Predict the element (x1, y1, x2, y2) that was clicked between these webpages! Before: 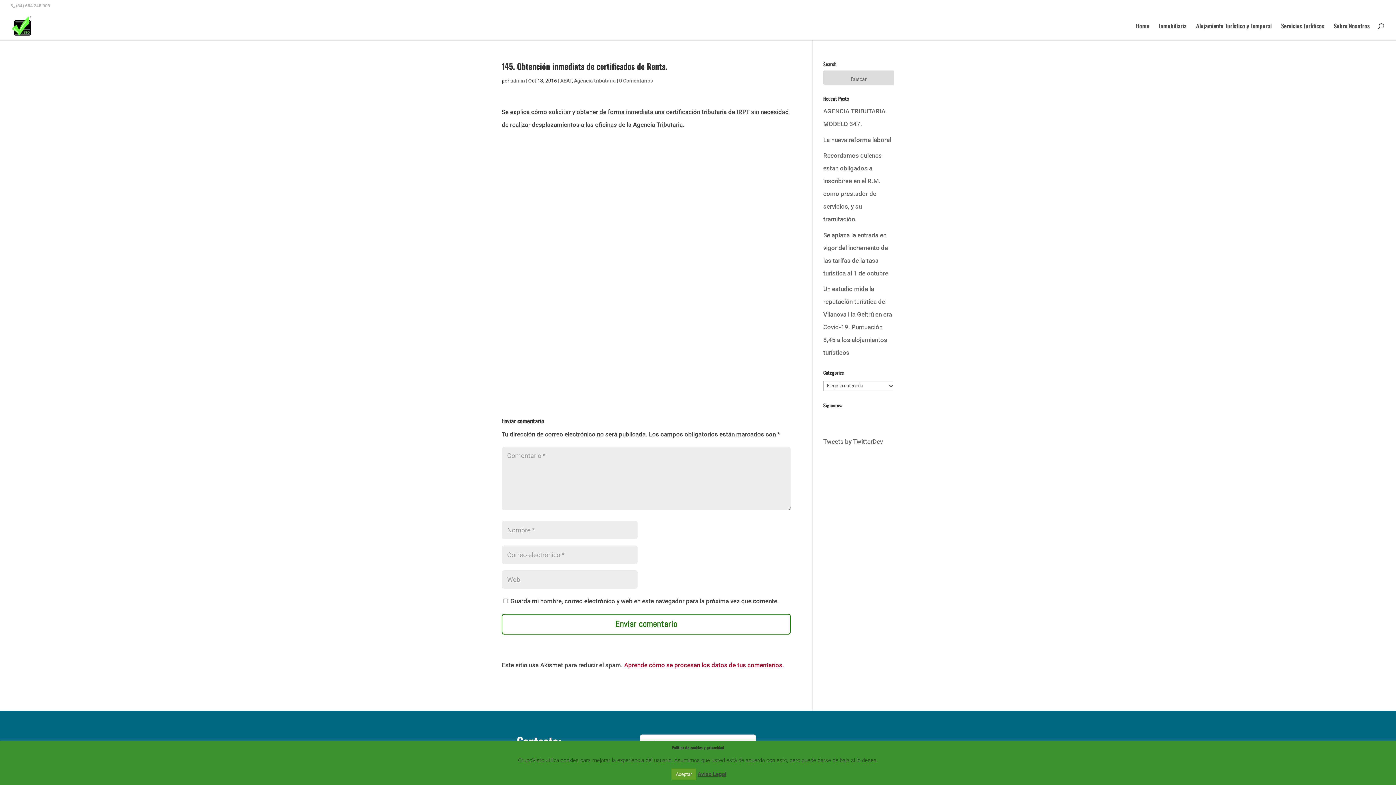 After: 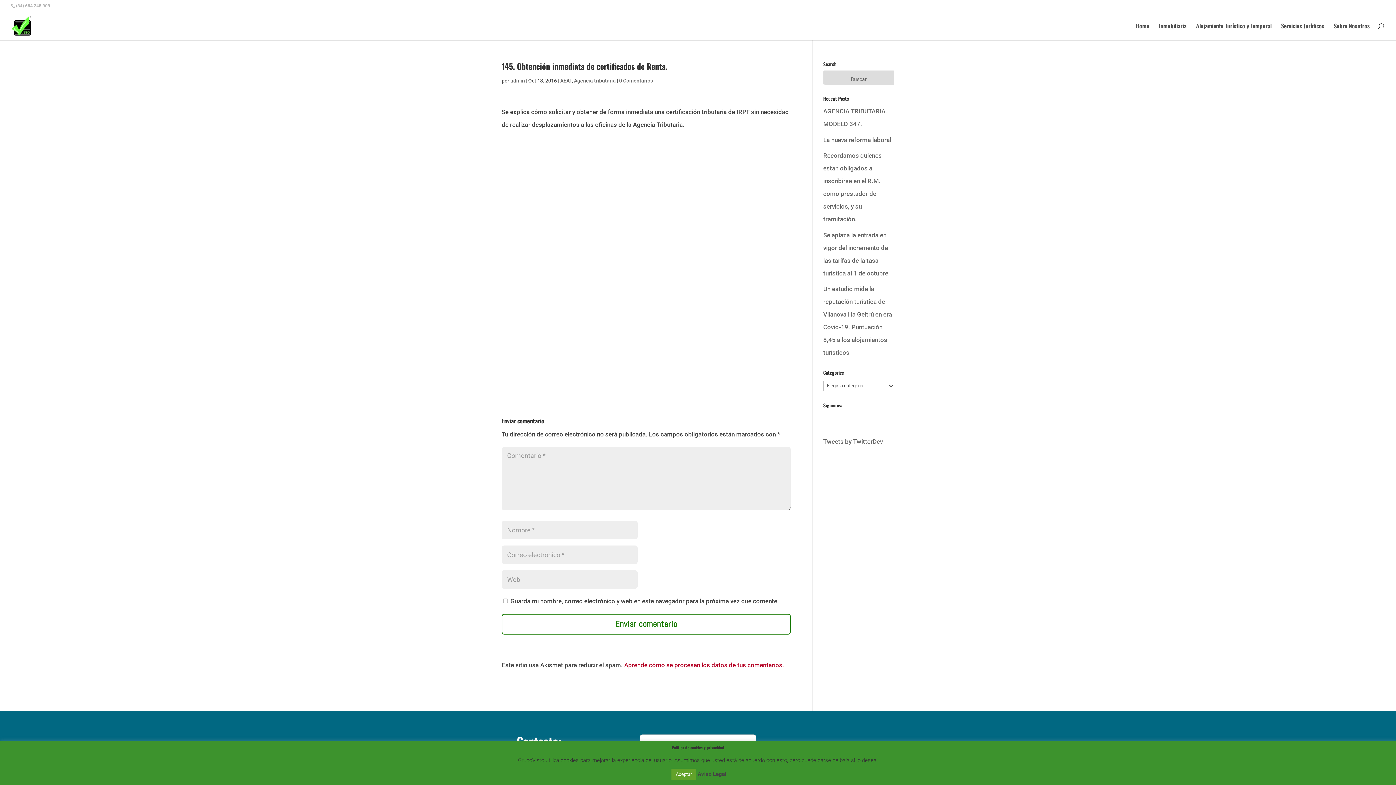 Action: bbox: (697, 771, 726, 777) label: Aviso Legal